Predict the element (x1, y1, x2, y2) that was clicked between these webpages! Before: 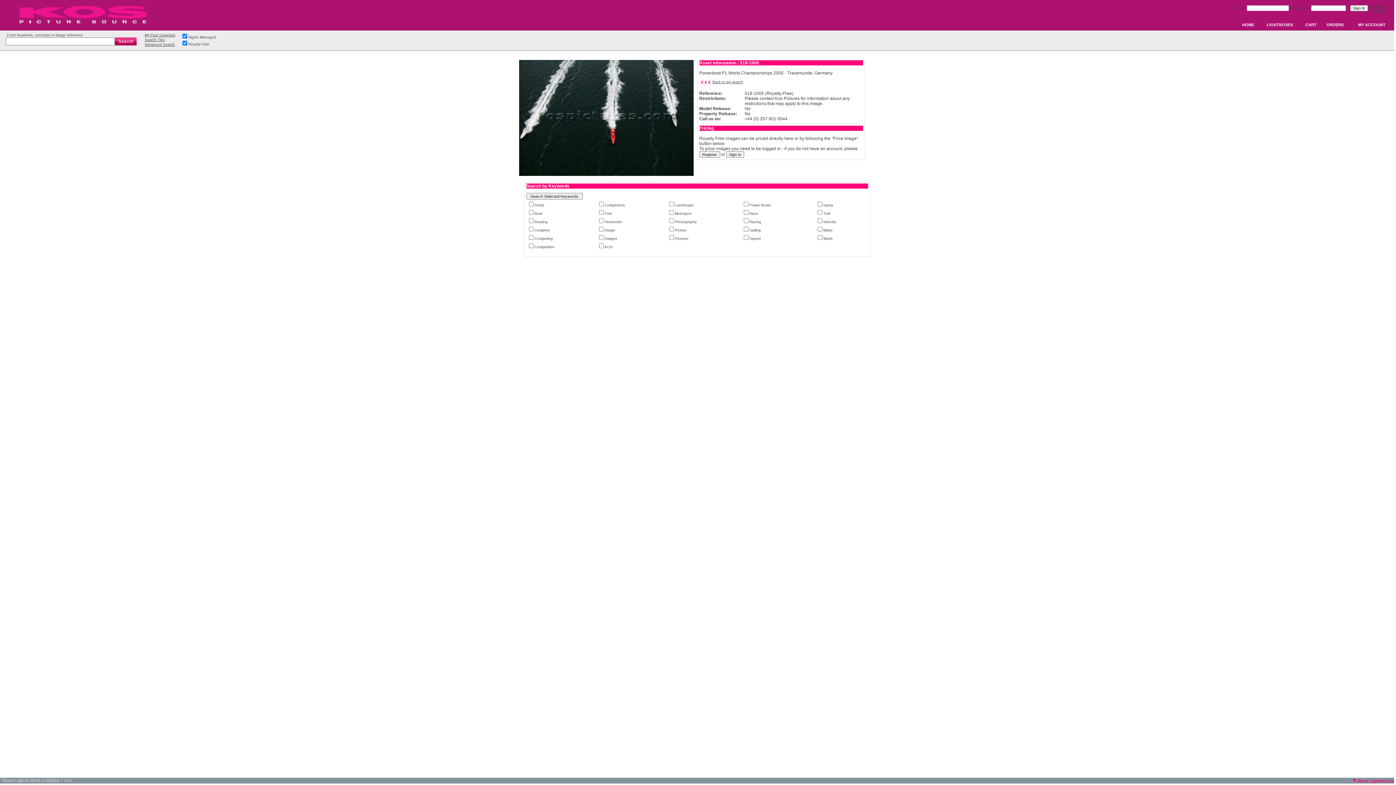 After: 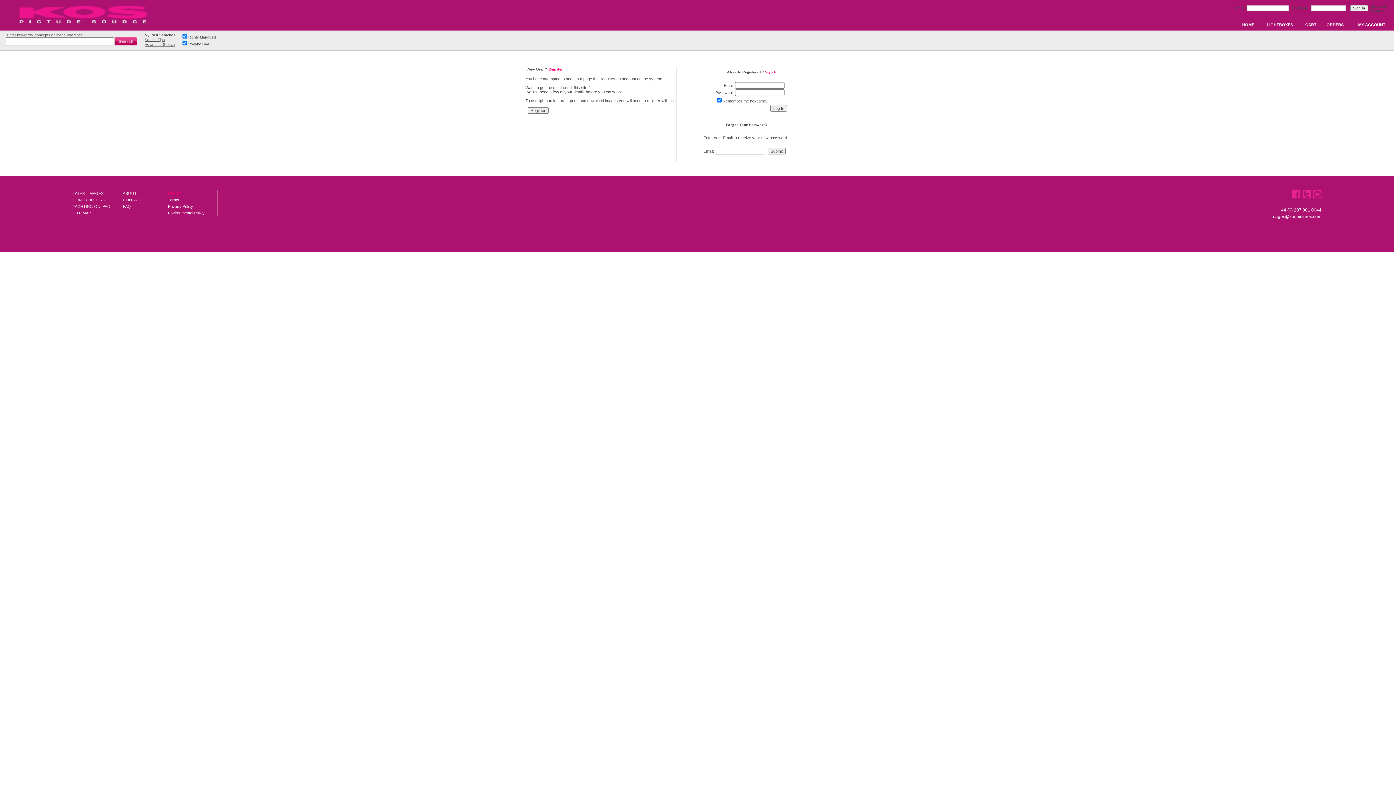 Action: bbox: (144, 33, 175, 37) label: My Past Searches